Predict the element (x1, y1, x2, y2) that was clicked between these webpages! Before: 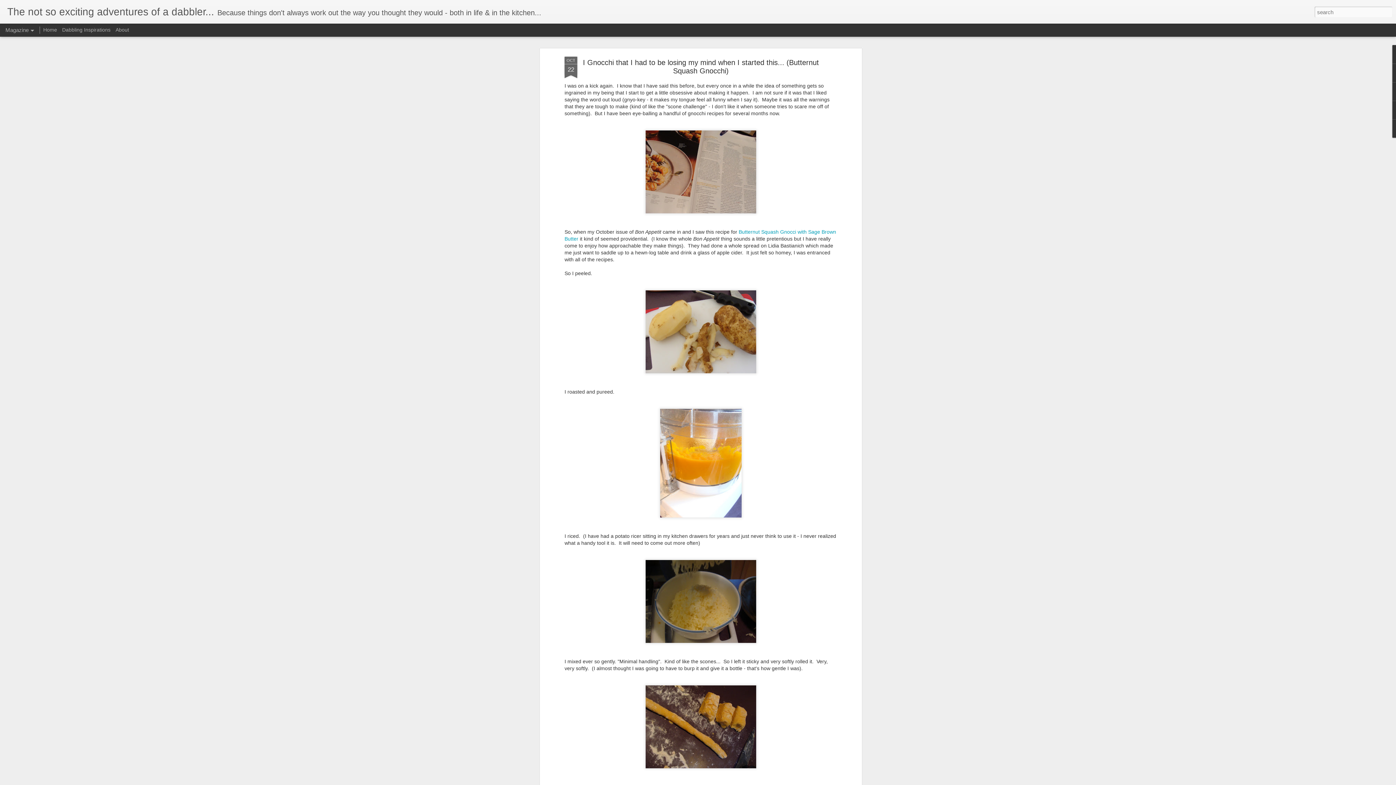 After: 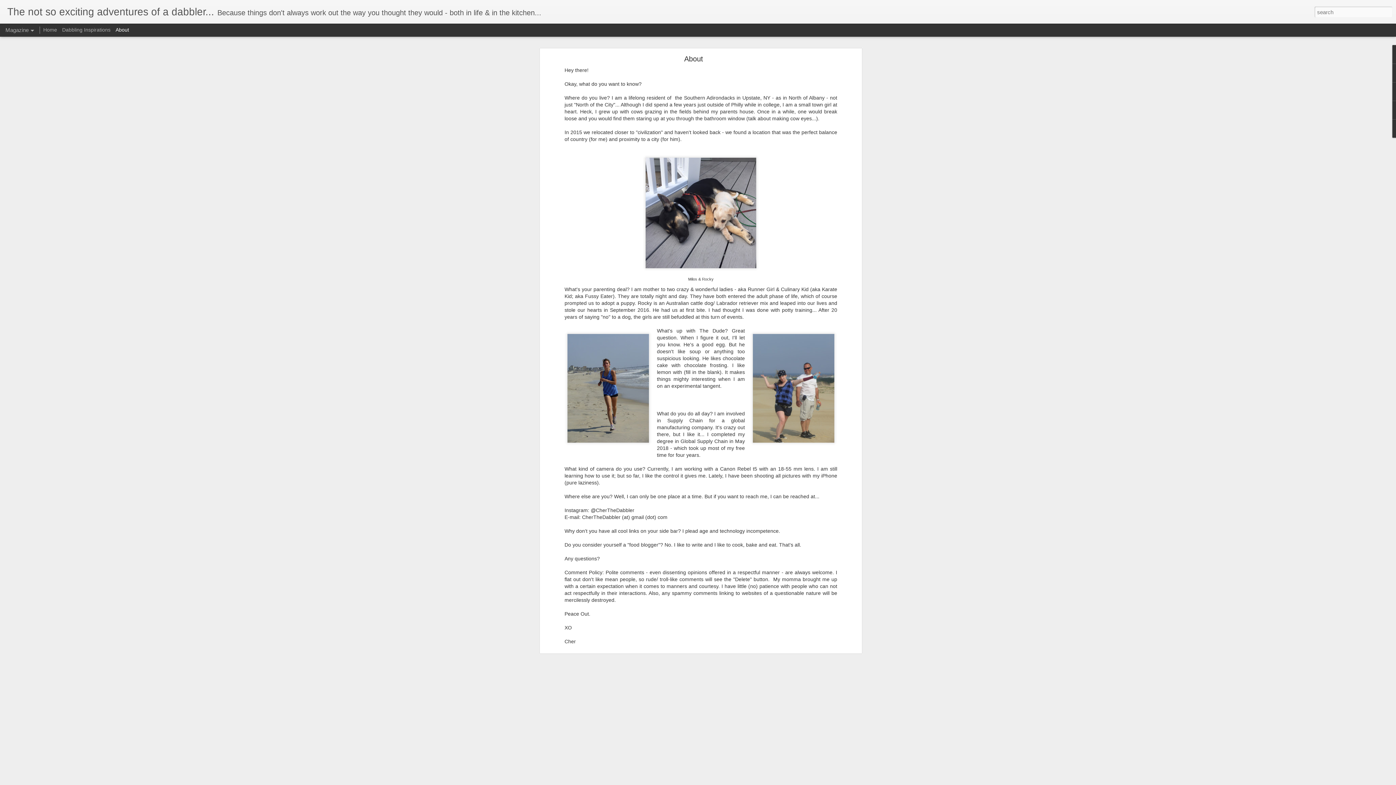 Action: bbox: (115, 26, 129, 32) label: About